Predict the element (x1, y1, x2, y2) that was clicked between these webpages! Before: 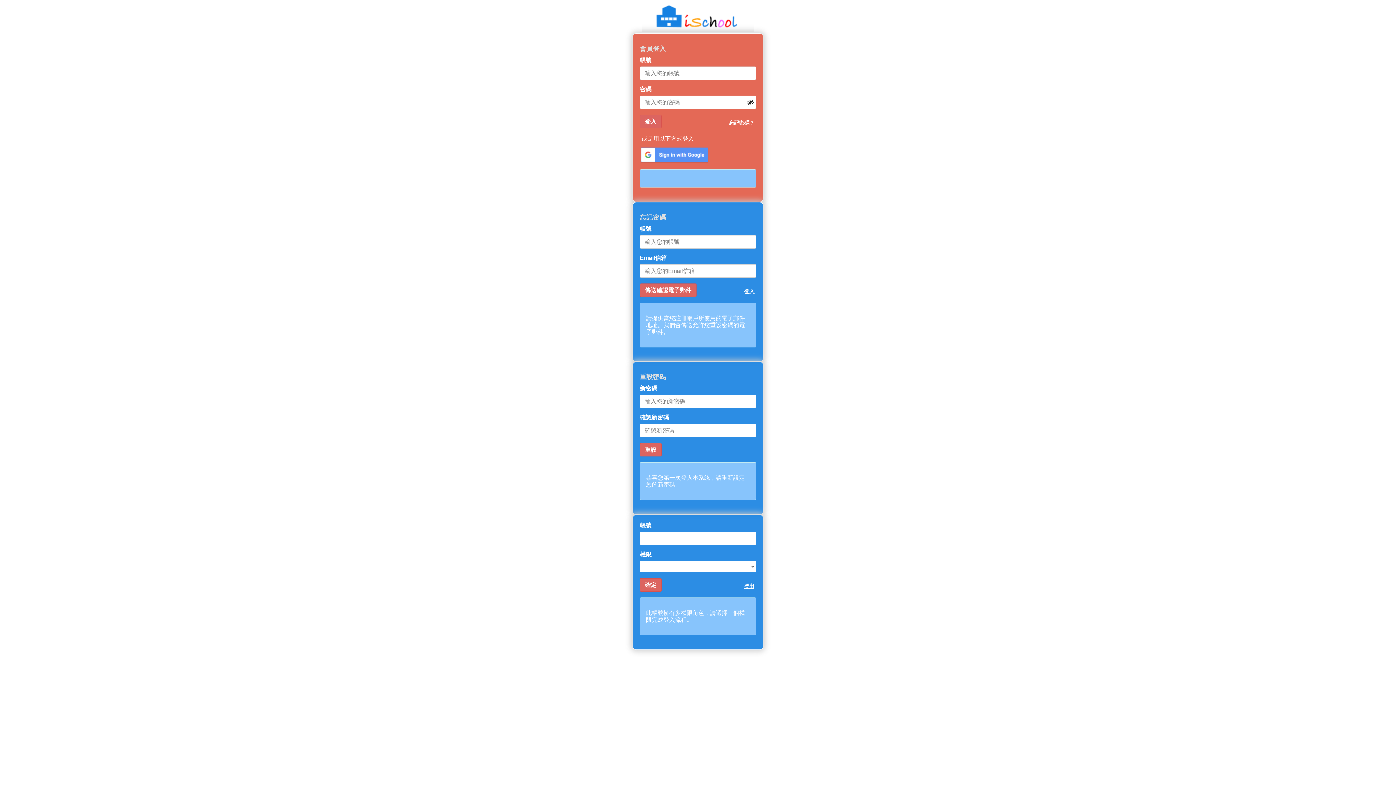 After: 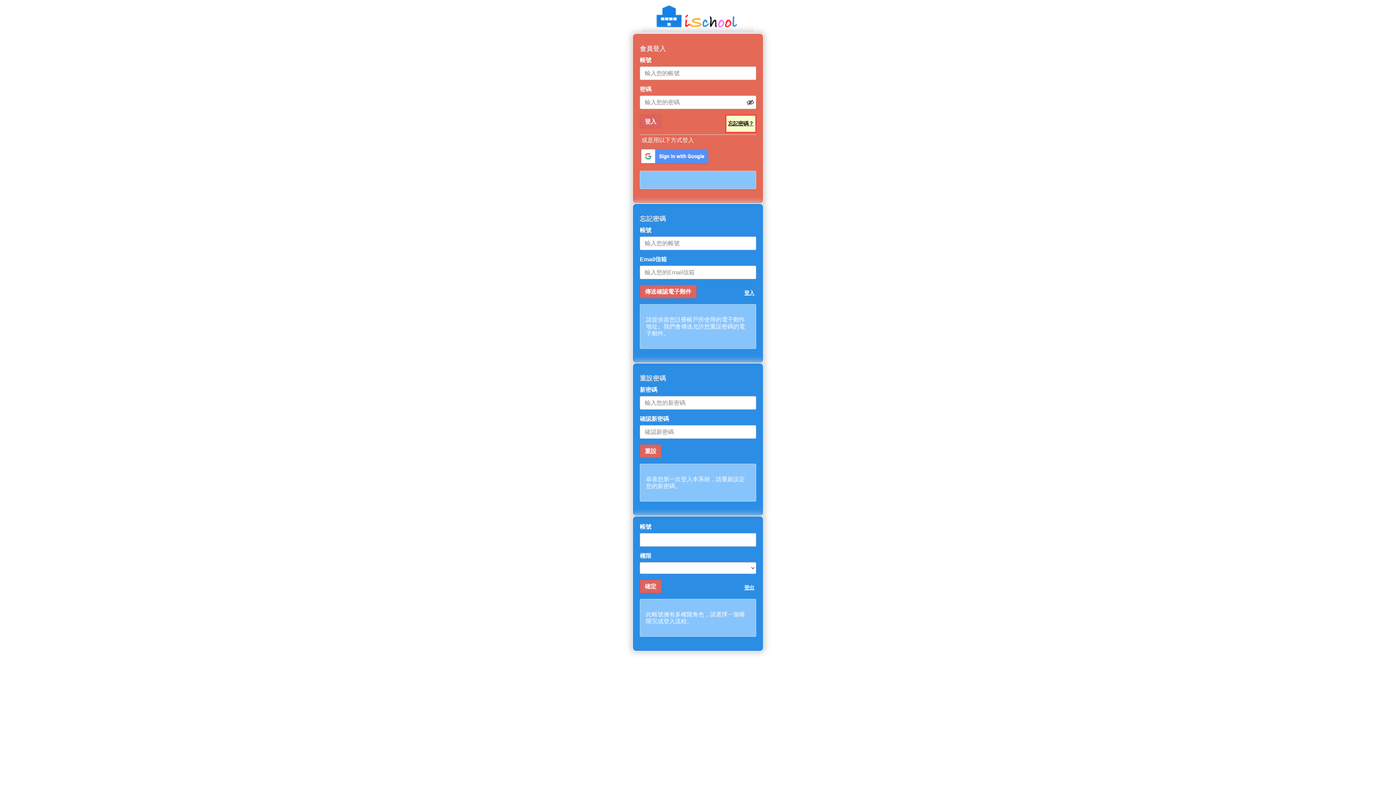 Action: bbox: (727, 114, 756, 131) label: 忘記密碼？